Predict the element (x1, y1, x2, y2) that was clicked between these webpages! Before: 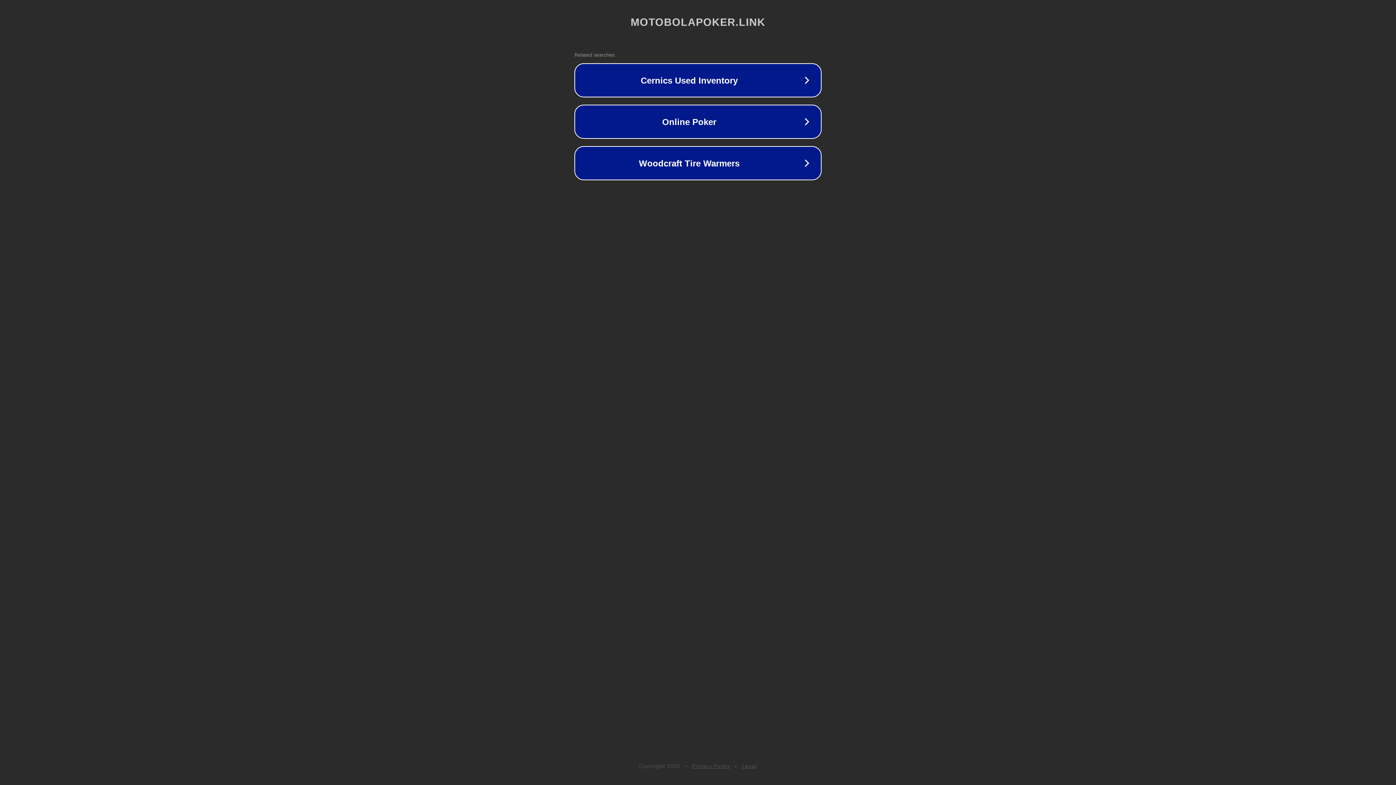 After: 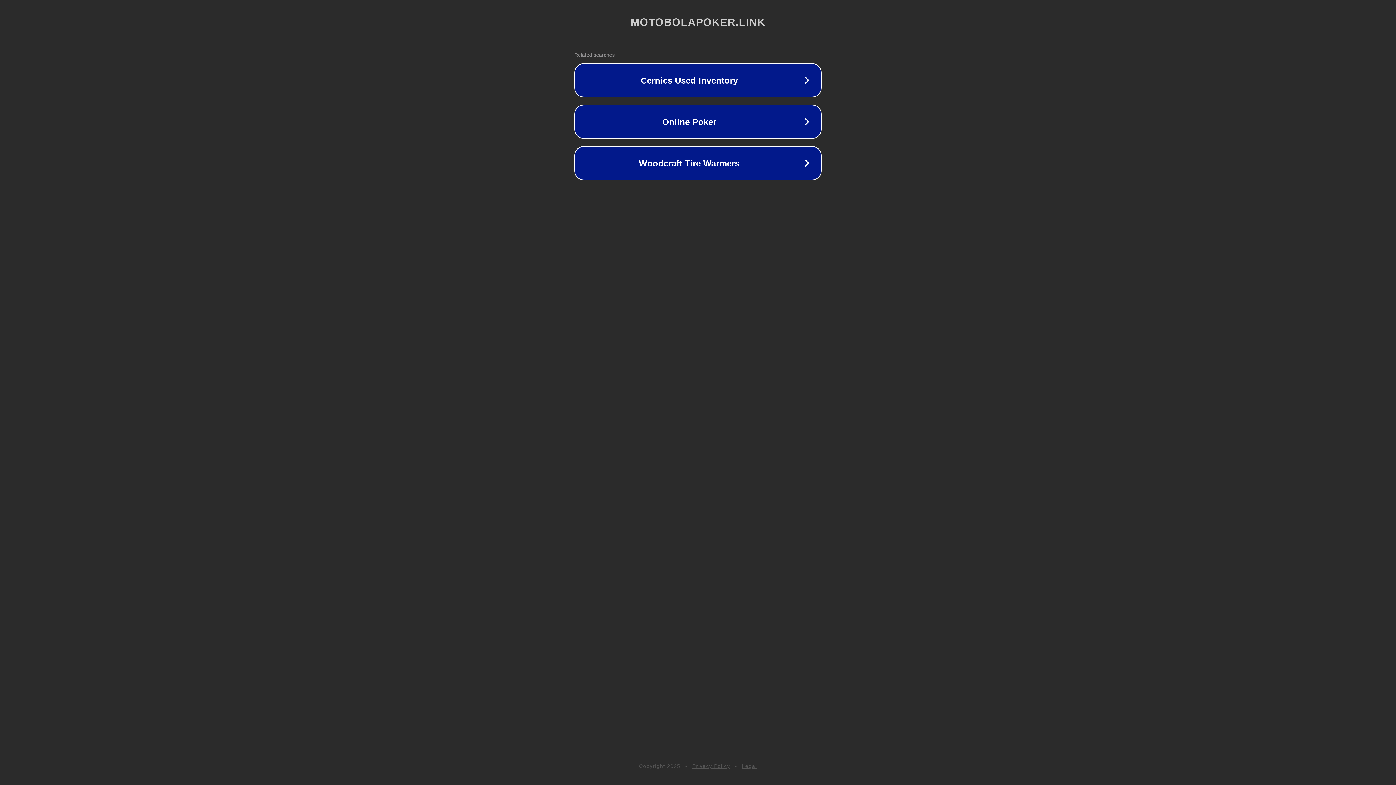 Action: bbox: (742, 763, 757, 769) label: Legal